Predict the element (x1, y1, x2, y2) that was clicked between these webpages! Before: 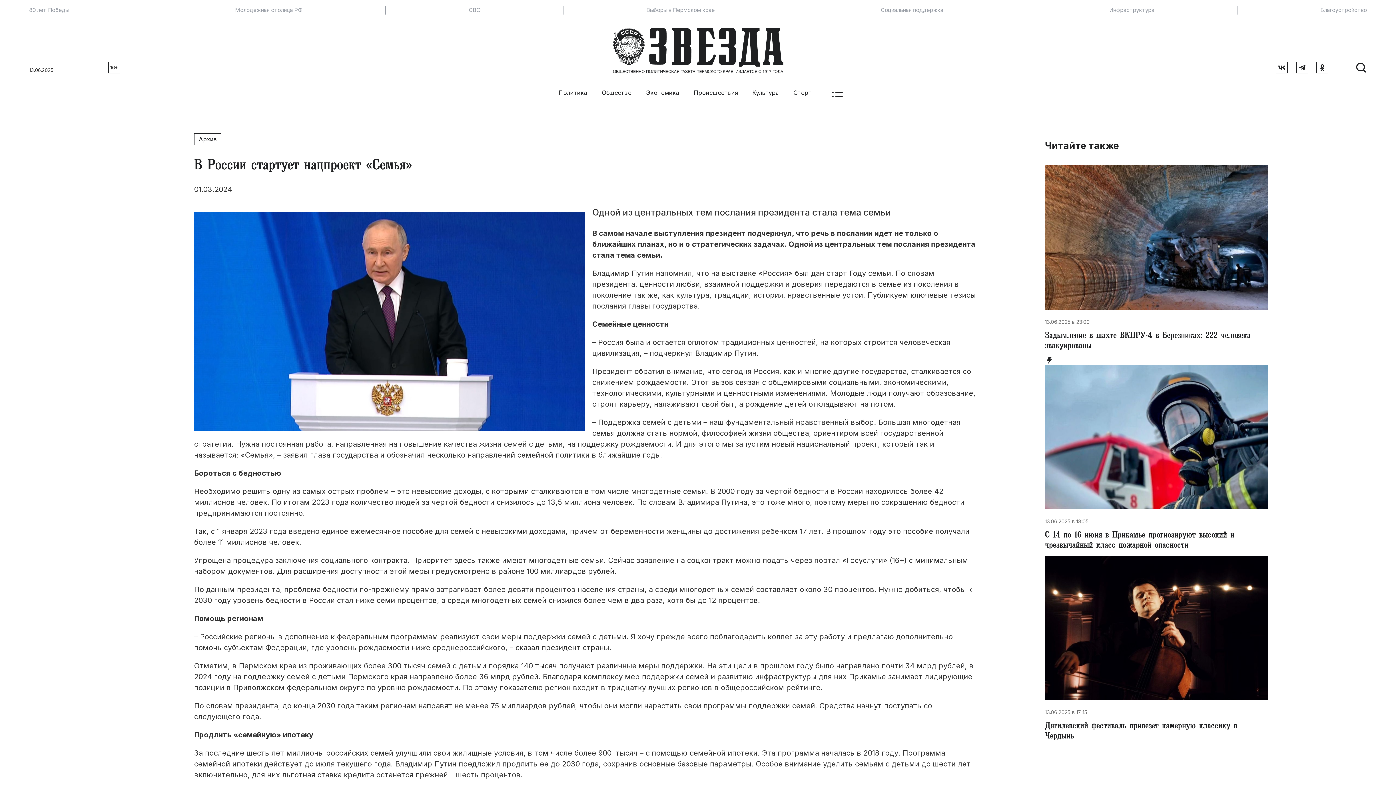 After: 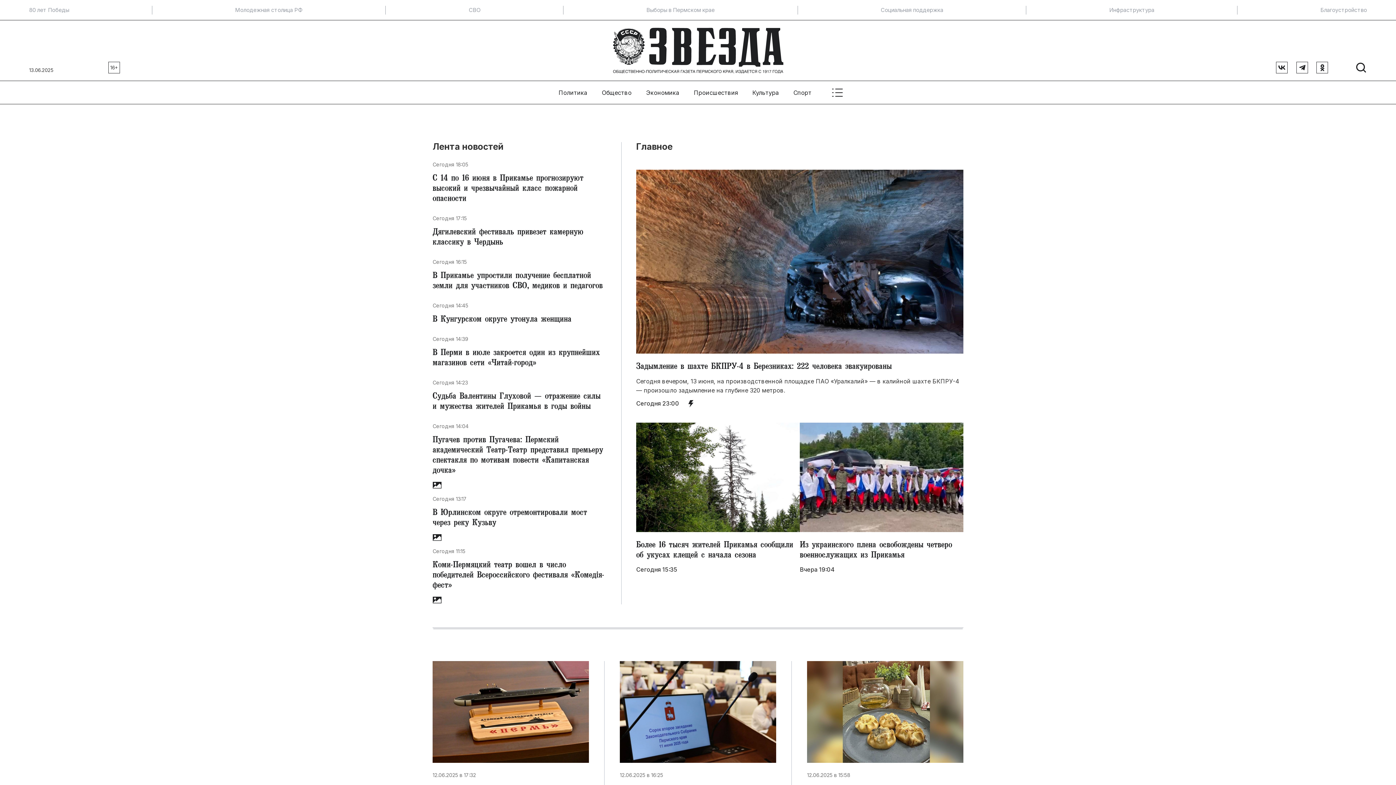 Action: bbox: (612, 27, 783, 73)